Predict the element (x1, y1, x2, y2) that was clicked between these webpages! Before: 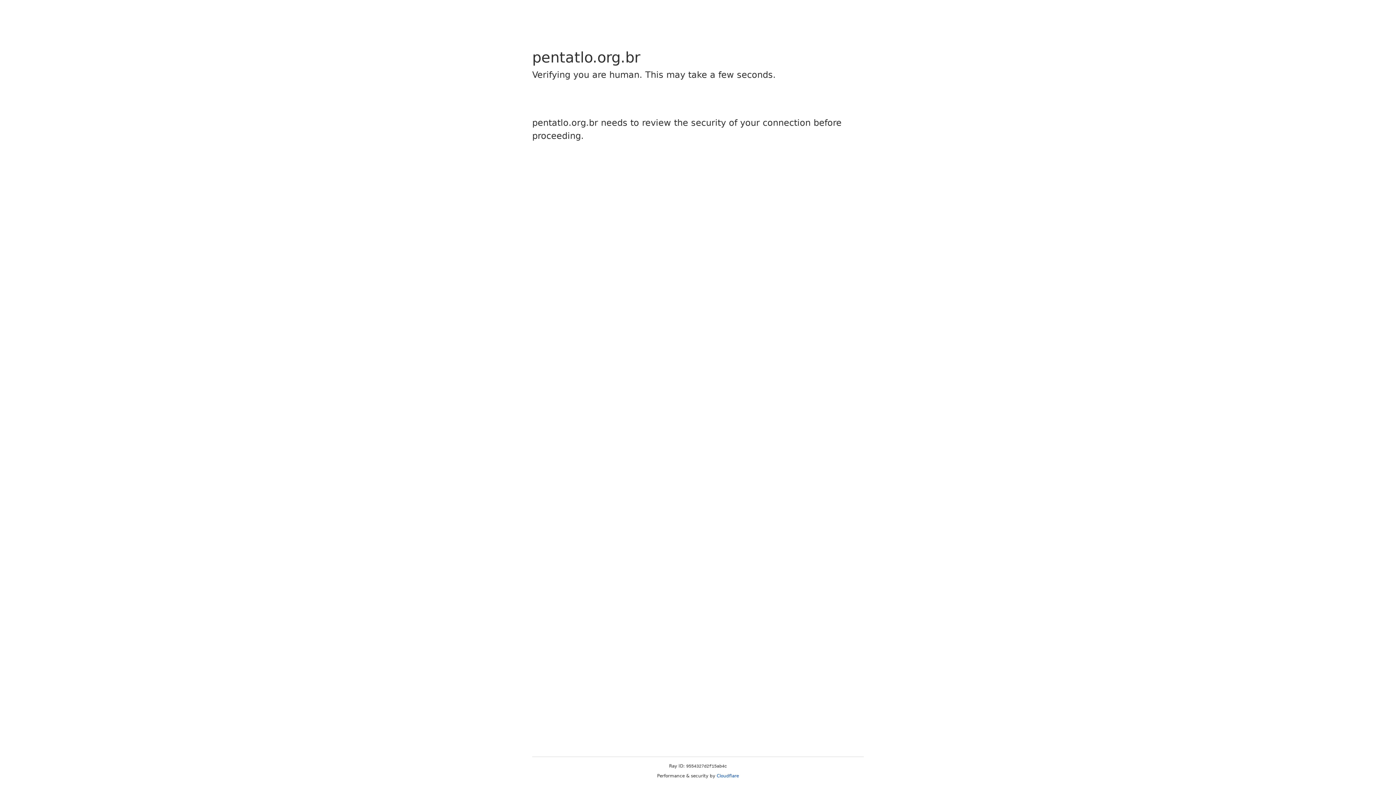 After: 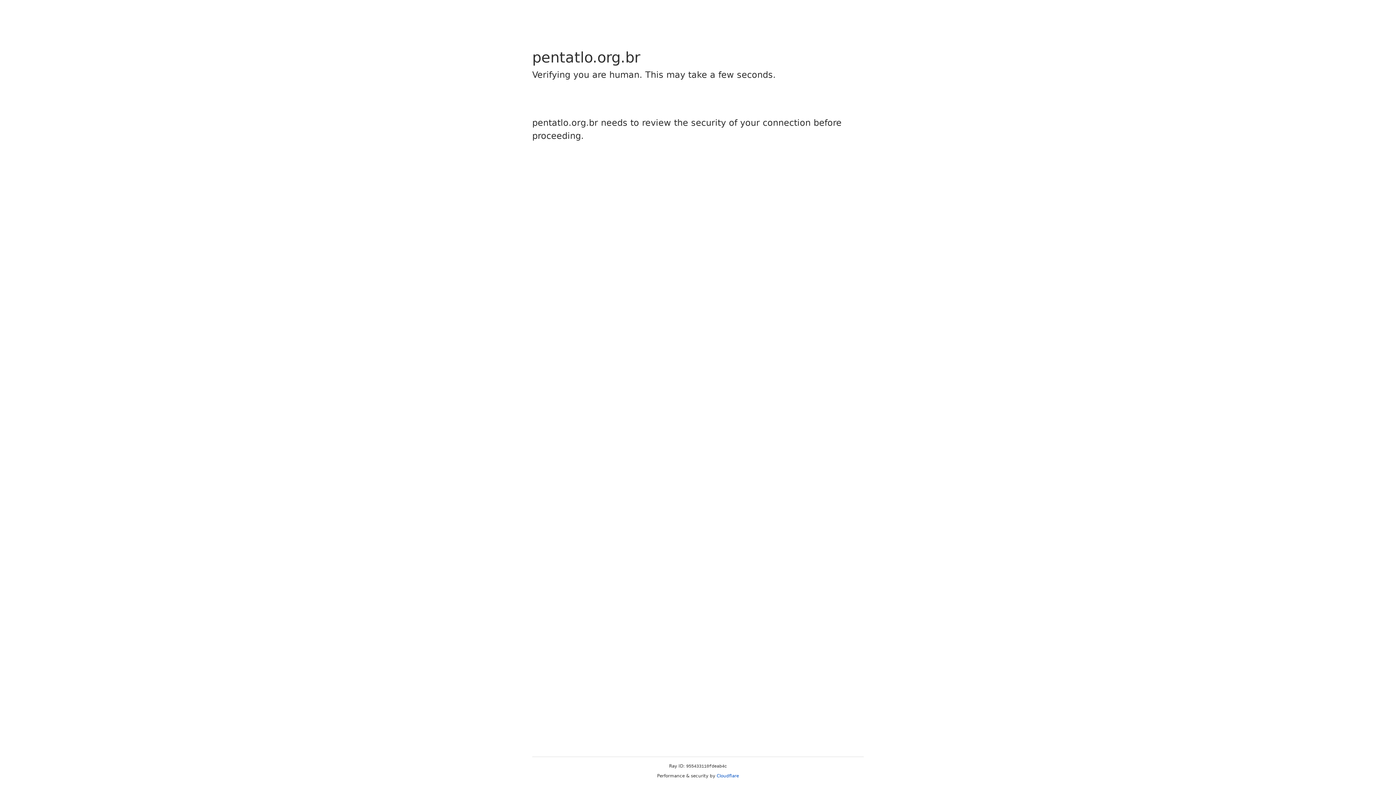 Action: label: Cloudflare bbox: (716, 773, 739, 778)